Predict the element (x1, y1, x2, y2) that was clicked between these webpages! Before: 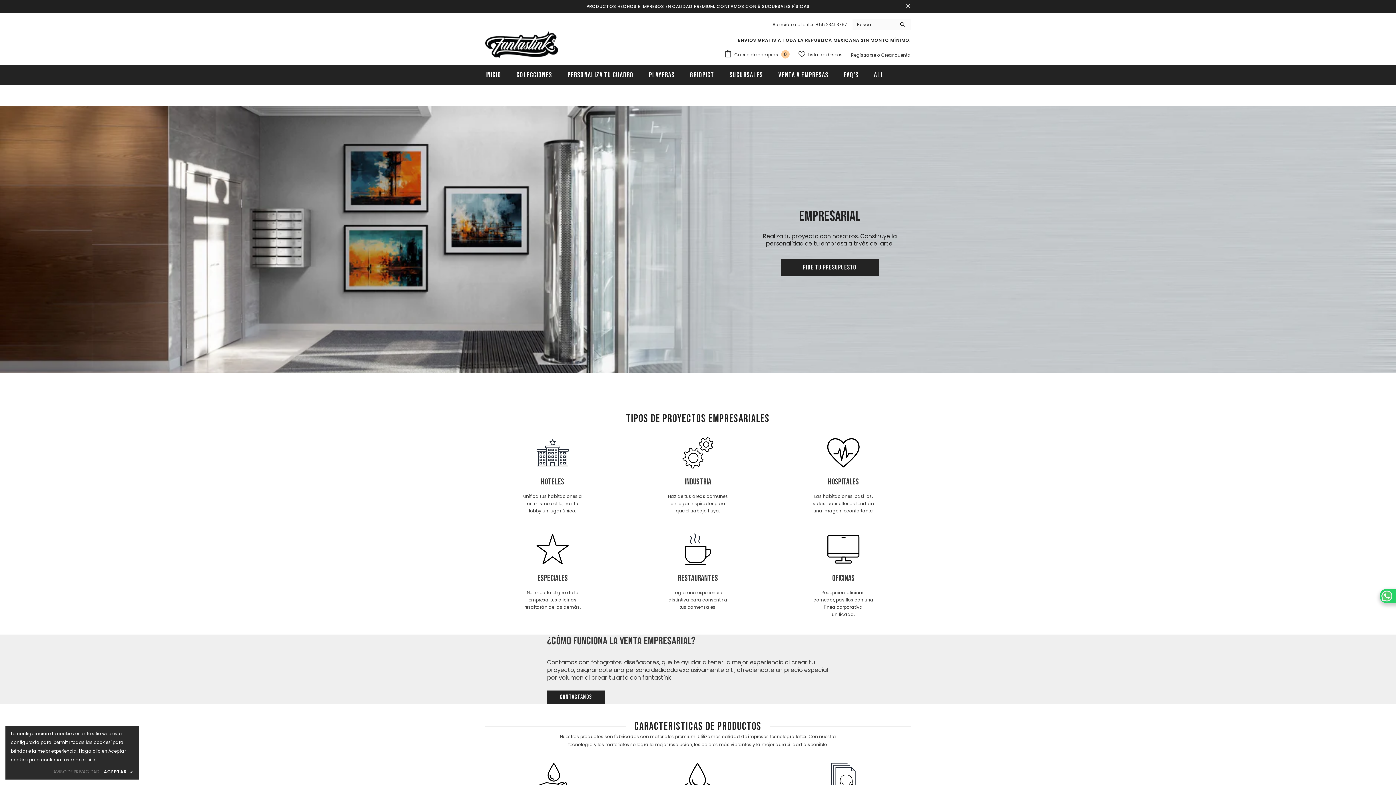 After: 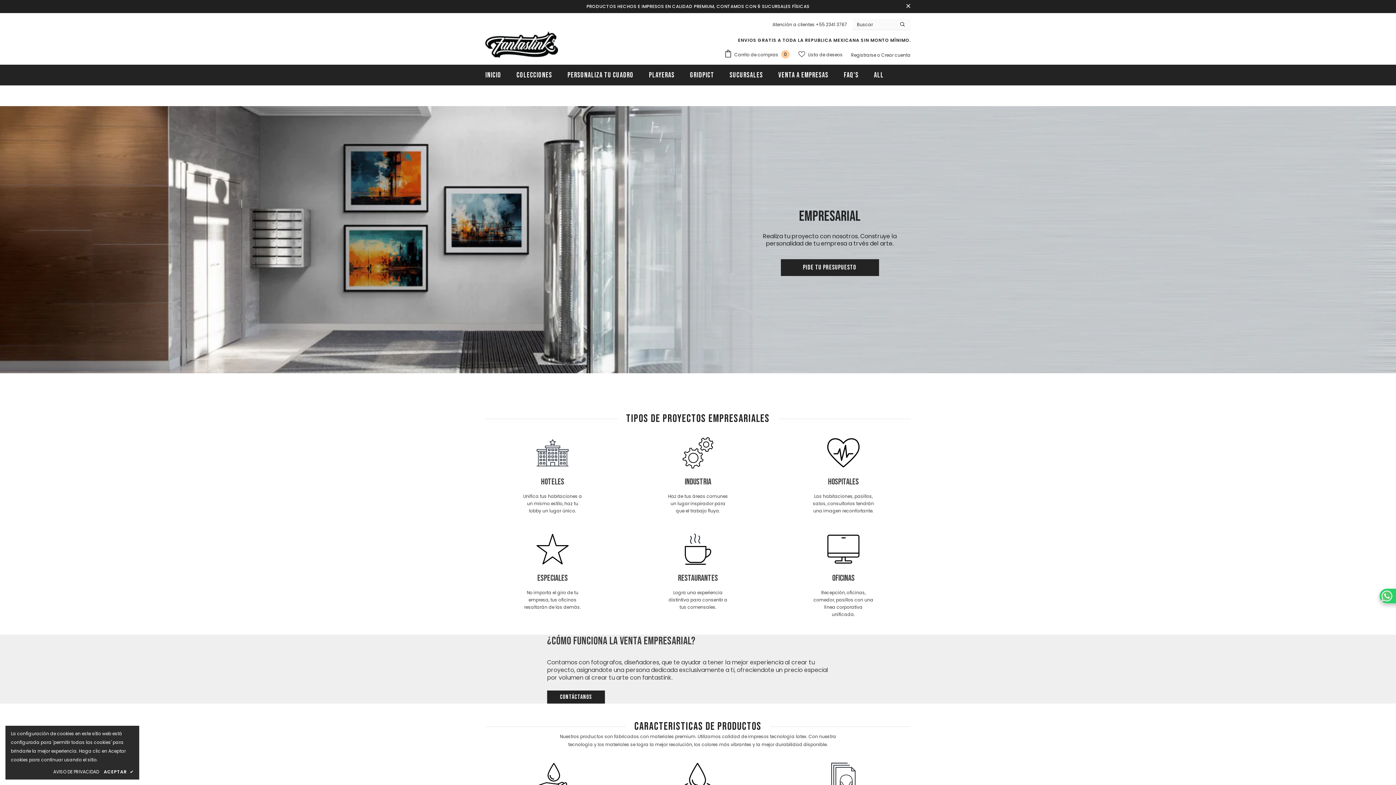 Action: label: AVISO DE PRIVACIDAD bbox: (53, 768, 99, 776)